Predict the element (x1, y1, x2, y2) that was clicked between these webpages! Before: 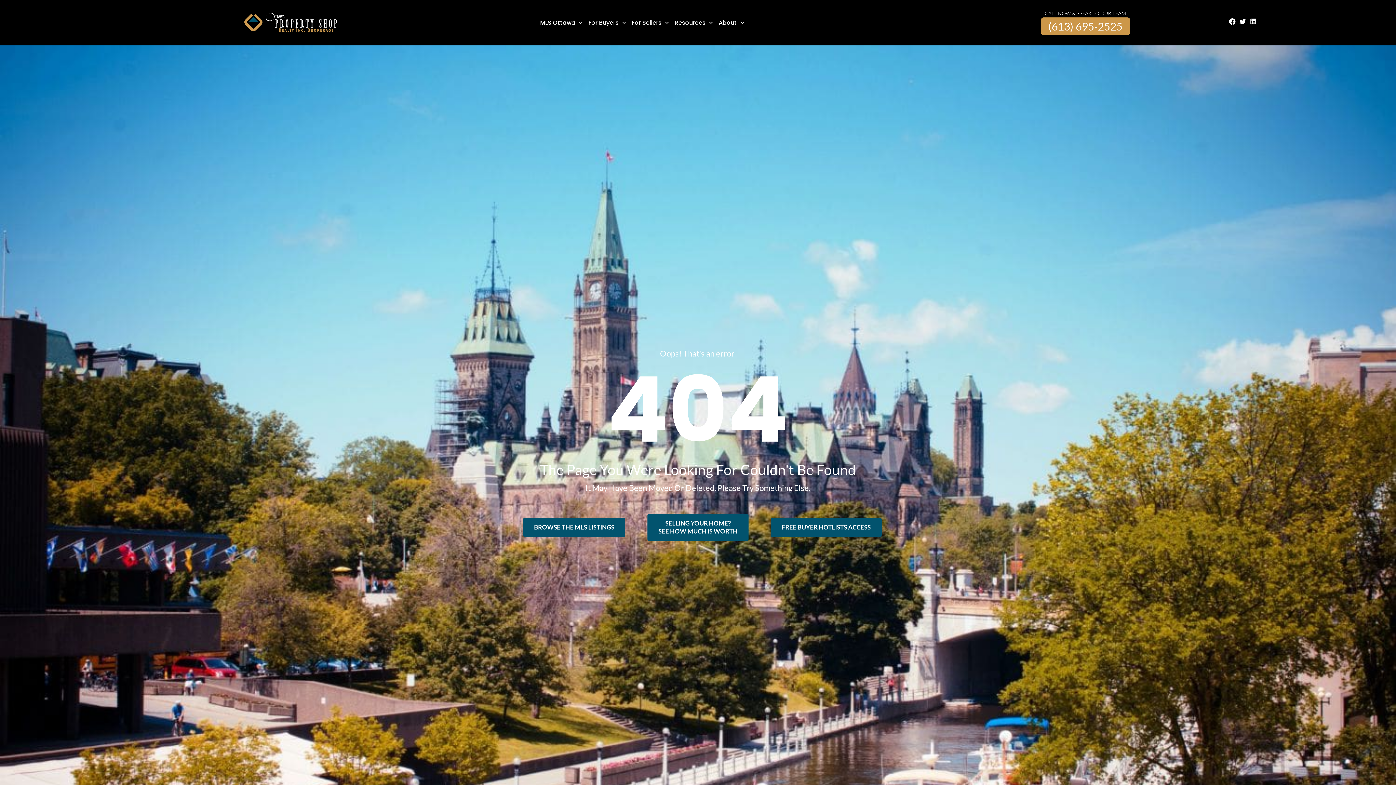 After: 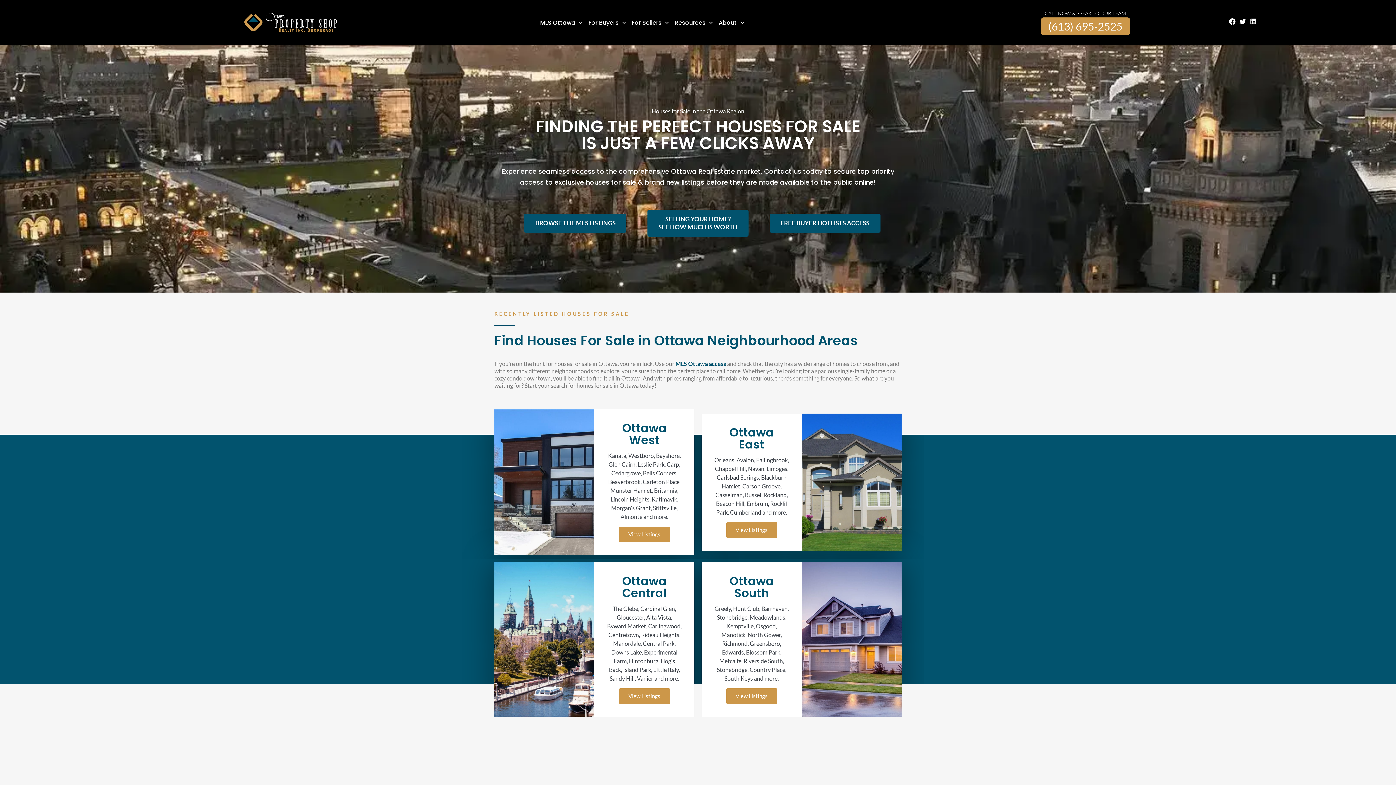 Action: bbox: (244, 12, 338, 32)